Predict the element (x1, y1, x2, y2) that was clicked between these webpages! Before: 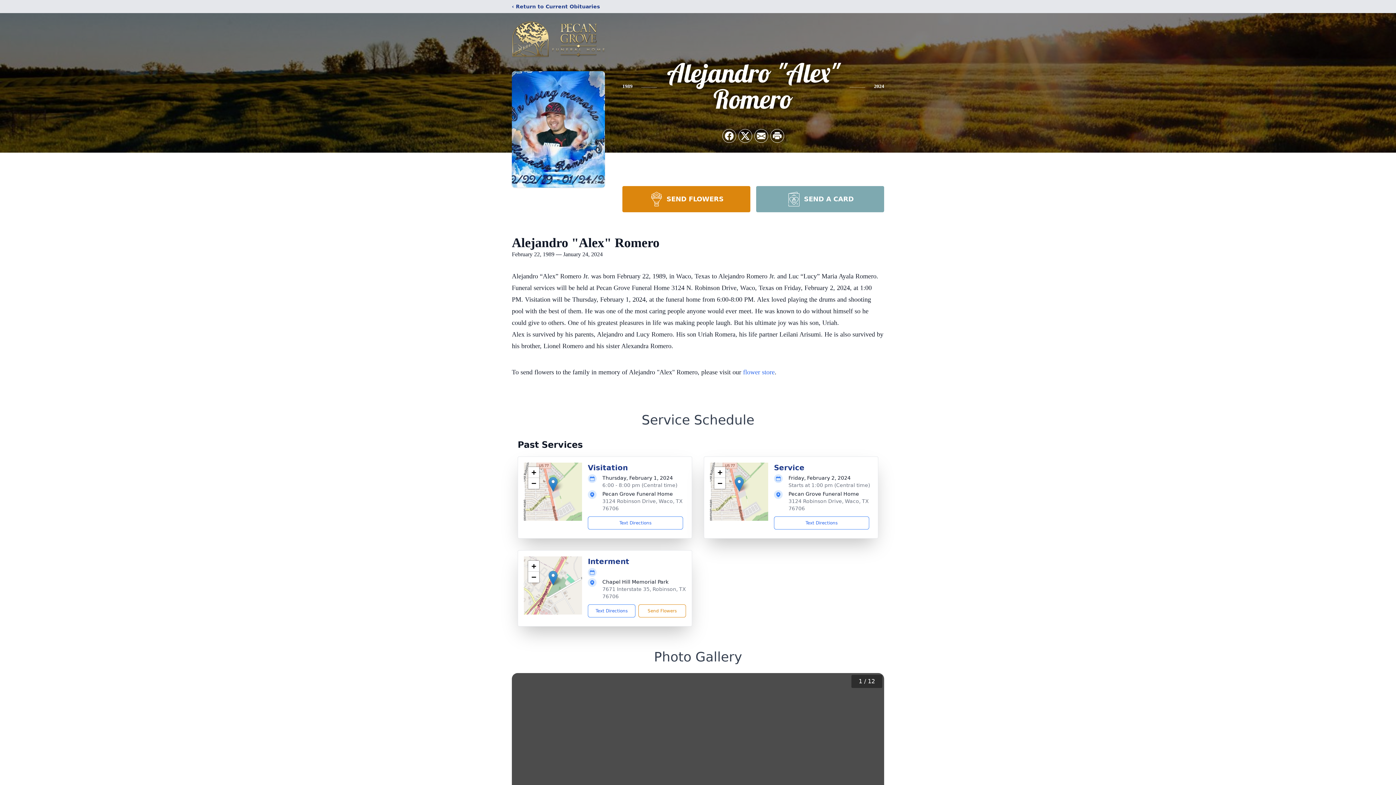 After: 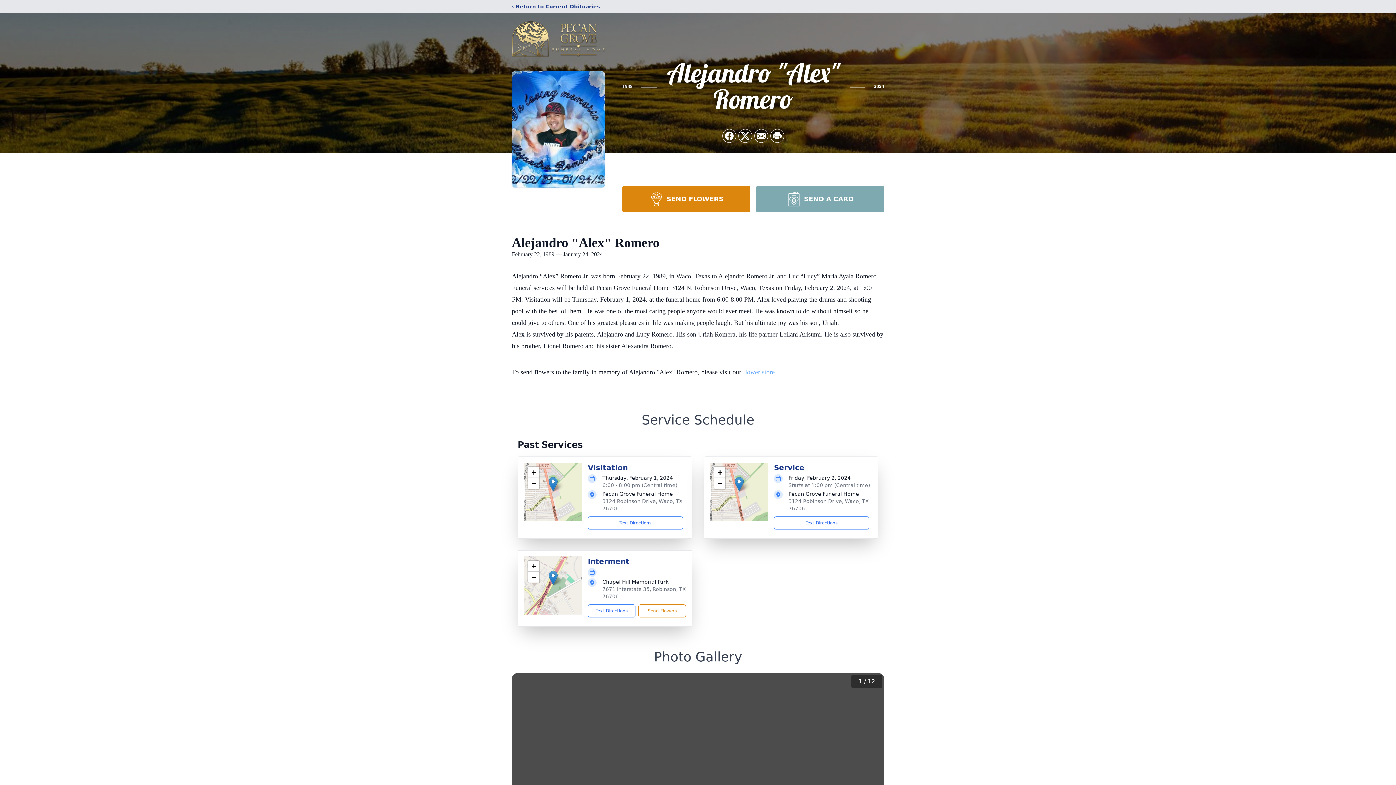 Action: bbox: (743, 368, 774, 376) label: flower store